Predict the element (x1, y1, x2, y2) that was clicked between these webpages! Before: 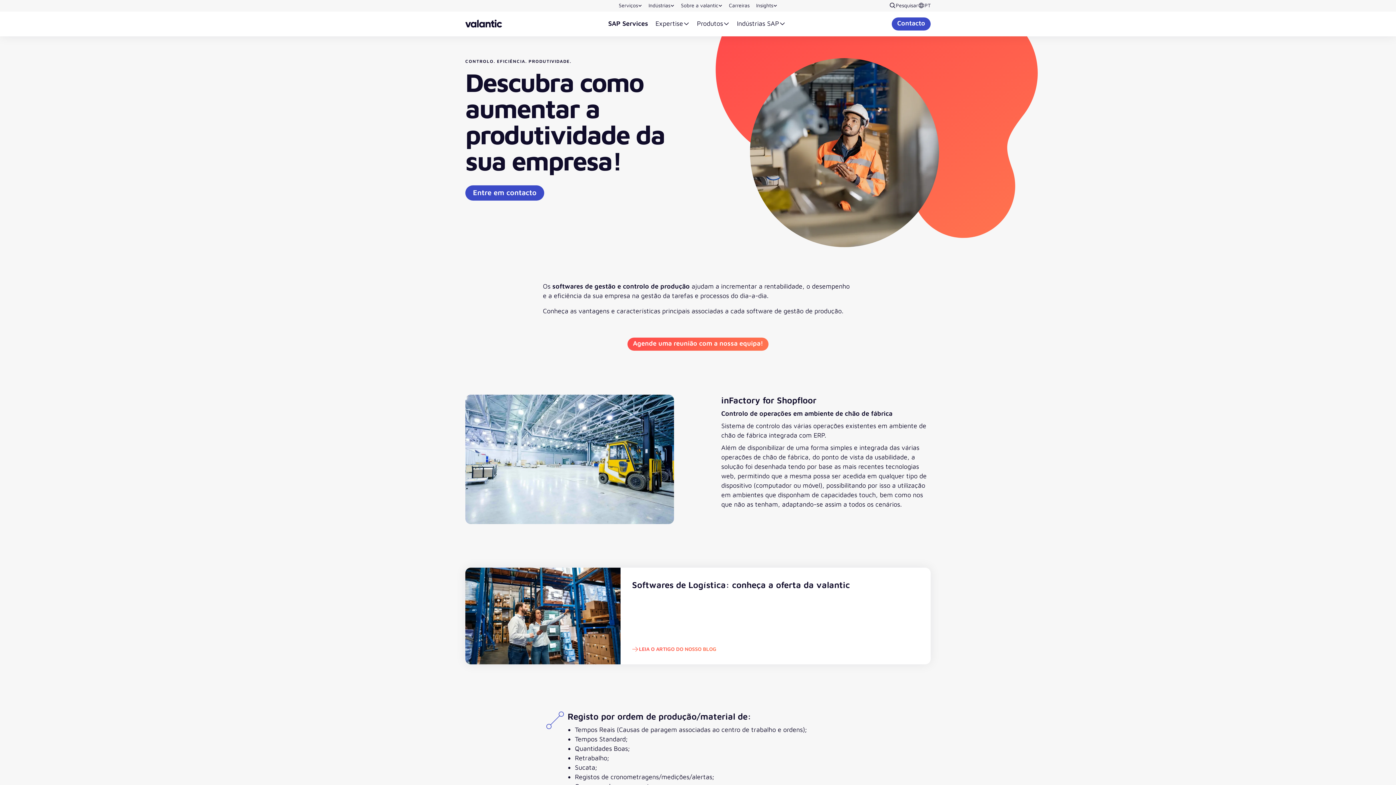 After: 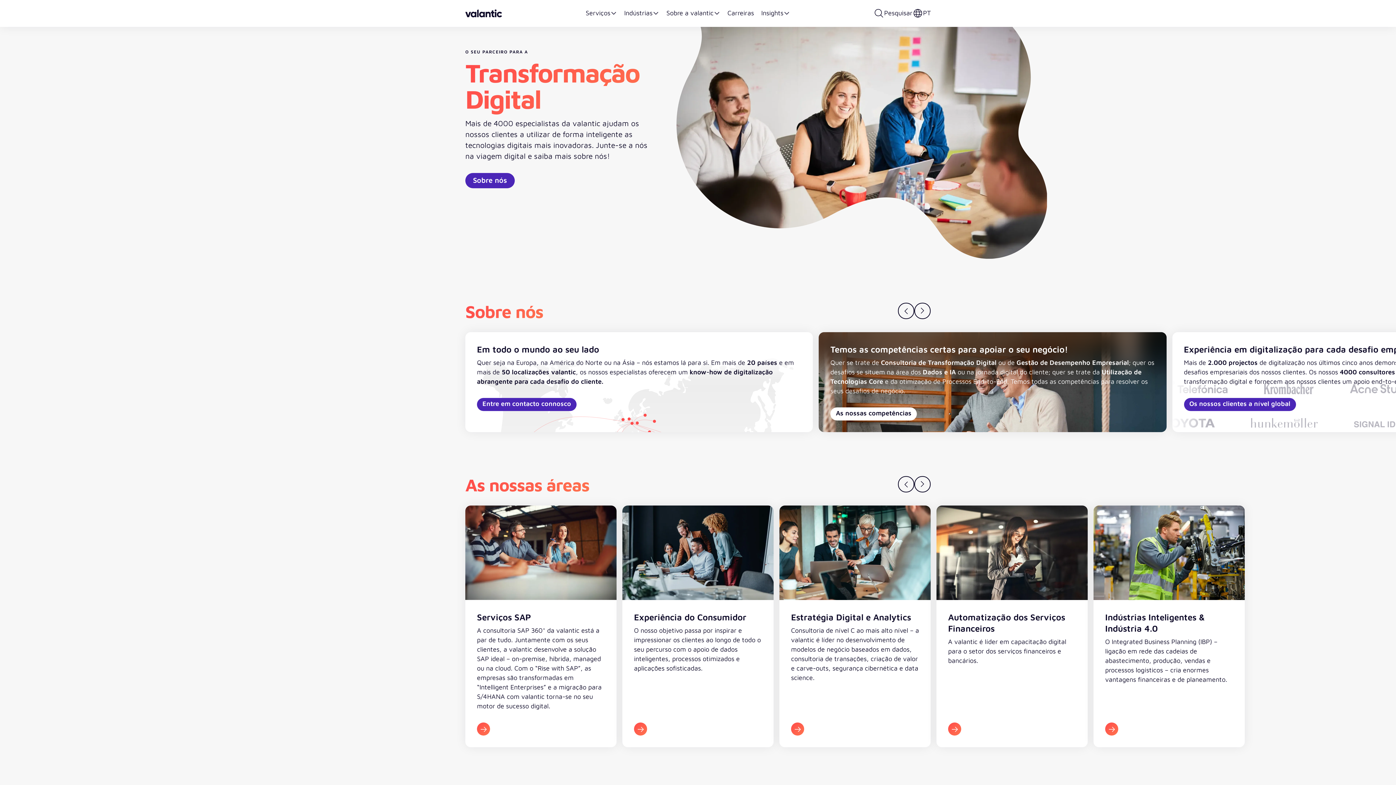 Action: bbox: (465, 19, 502, 27) label: Voltar à página inicial